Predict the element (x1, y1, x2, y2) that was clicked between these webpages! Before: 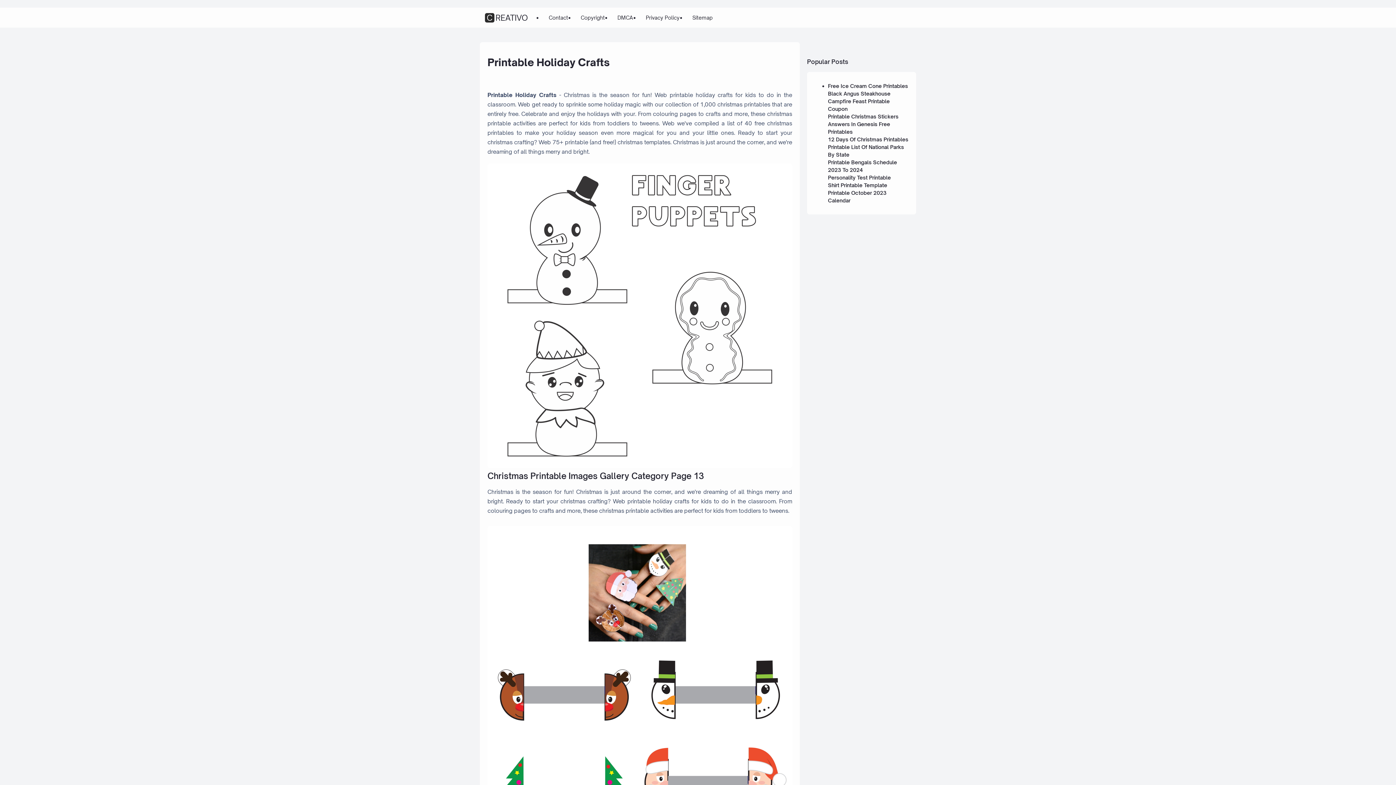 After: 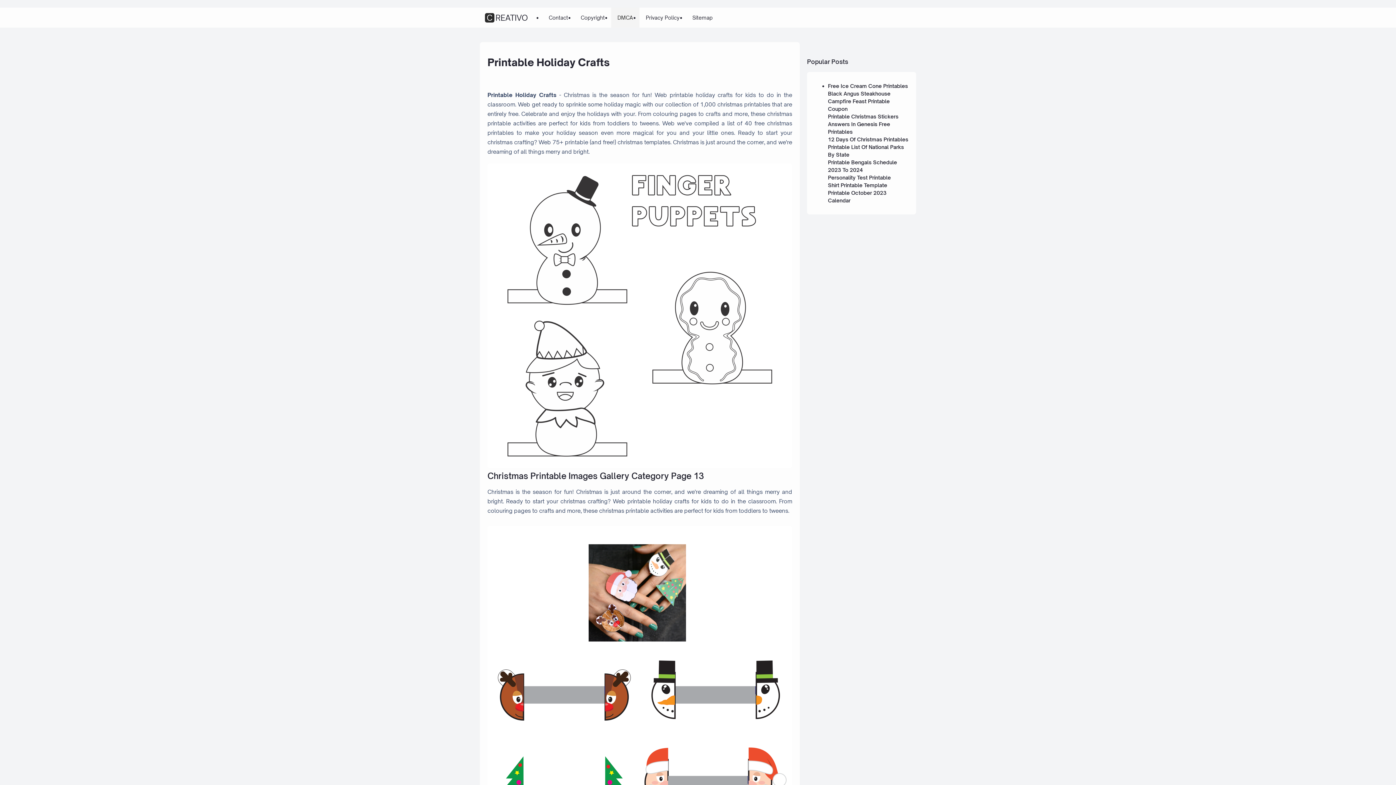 Action: label: DMCA bbox: (611, 7, 639, 27)